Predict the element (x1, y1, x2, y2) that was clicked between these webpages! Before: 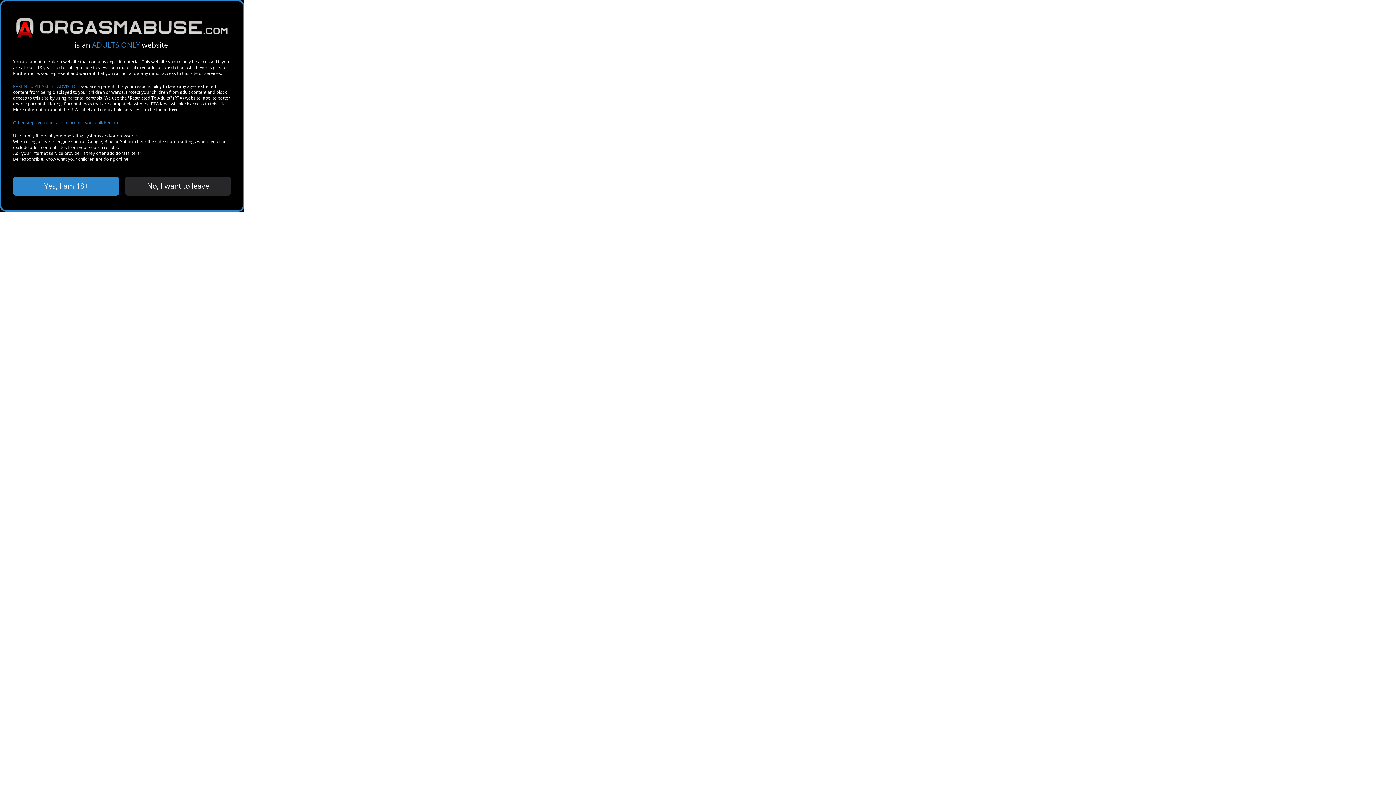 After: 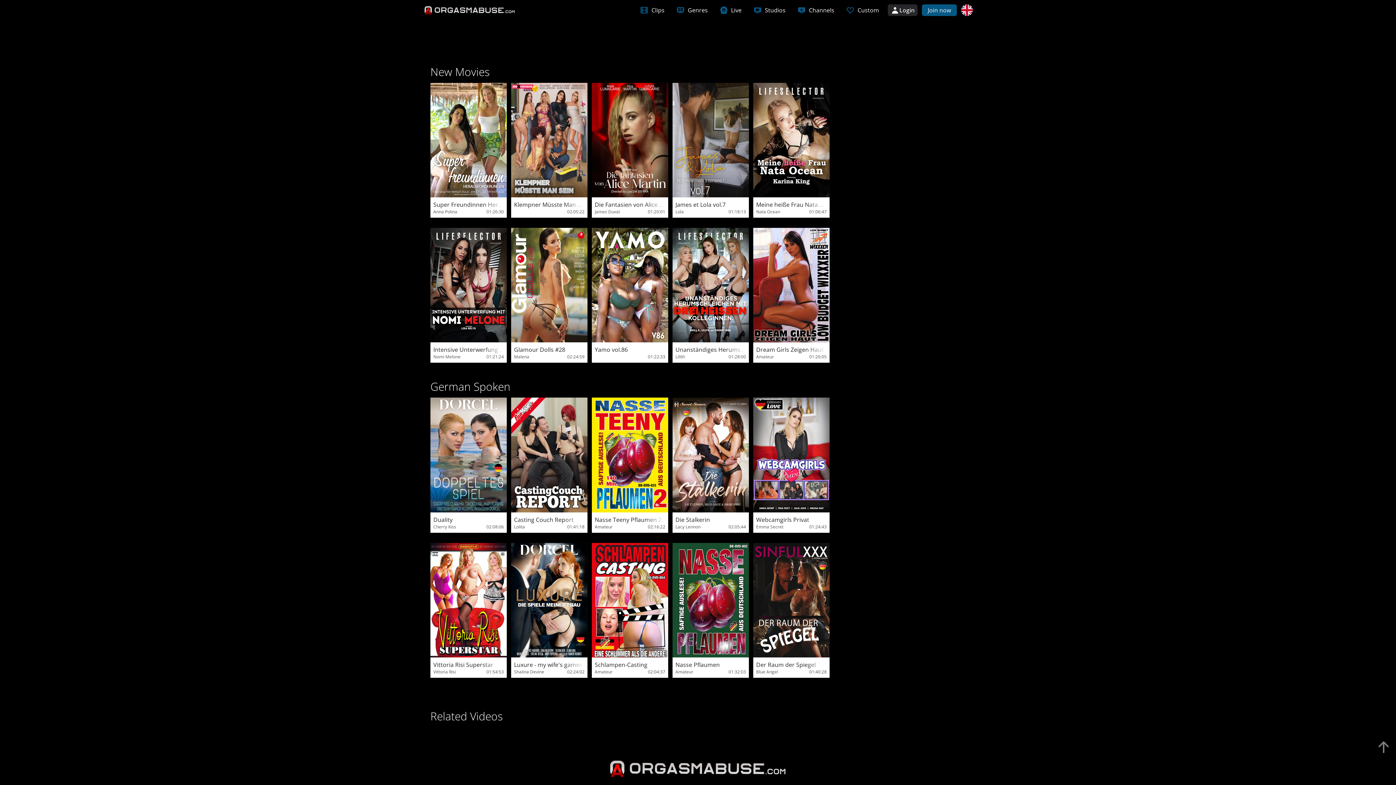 Action: bbox: (13, 154, 119, 173) label: Yes, I am 18+